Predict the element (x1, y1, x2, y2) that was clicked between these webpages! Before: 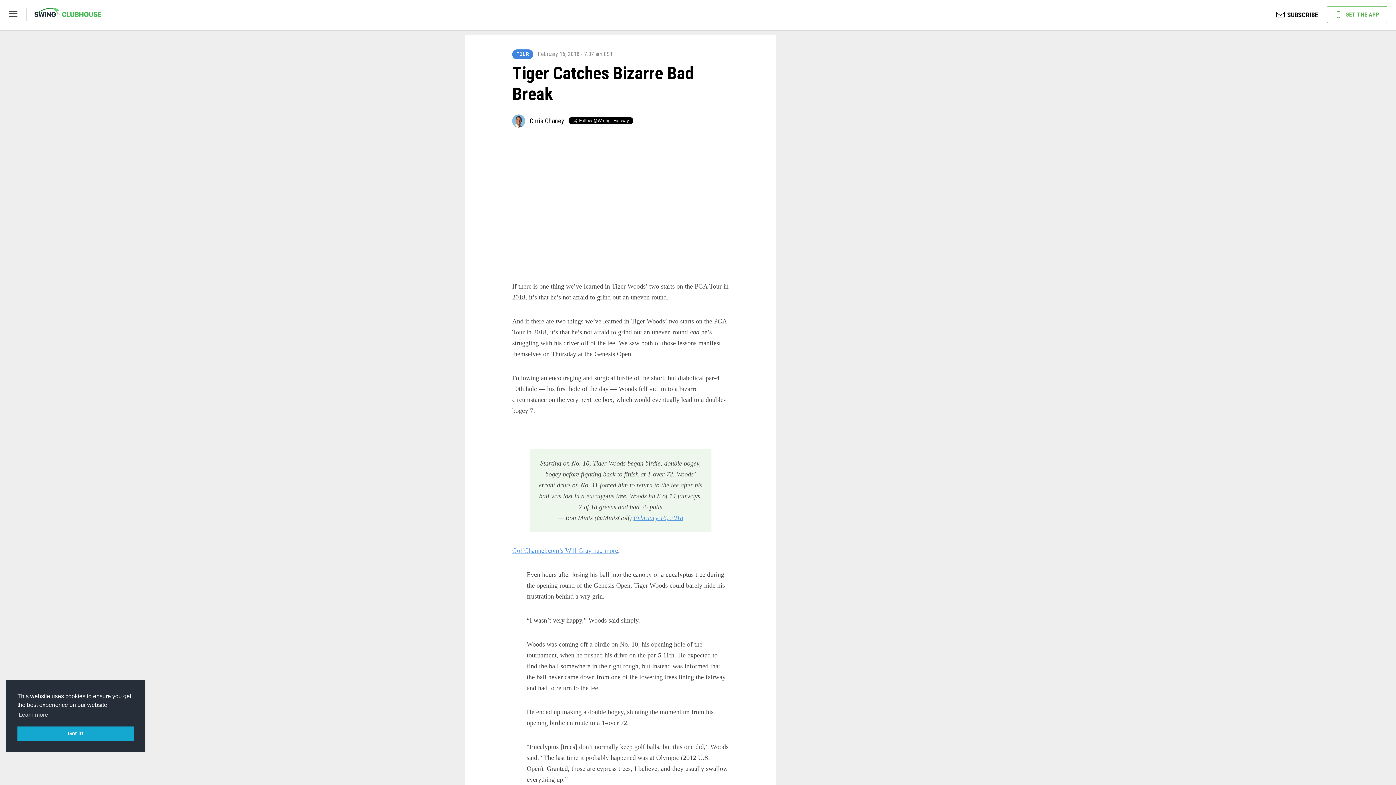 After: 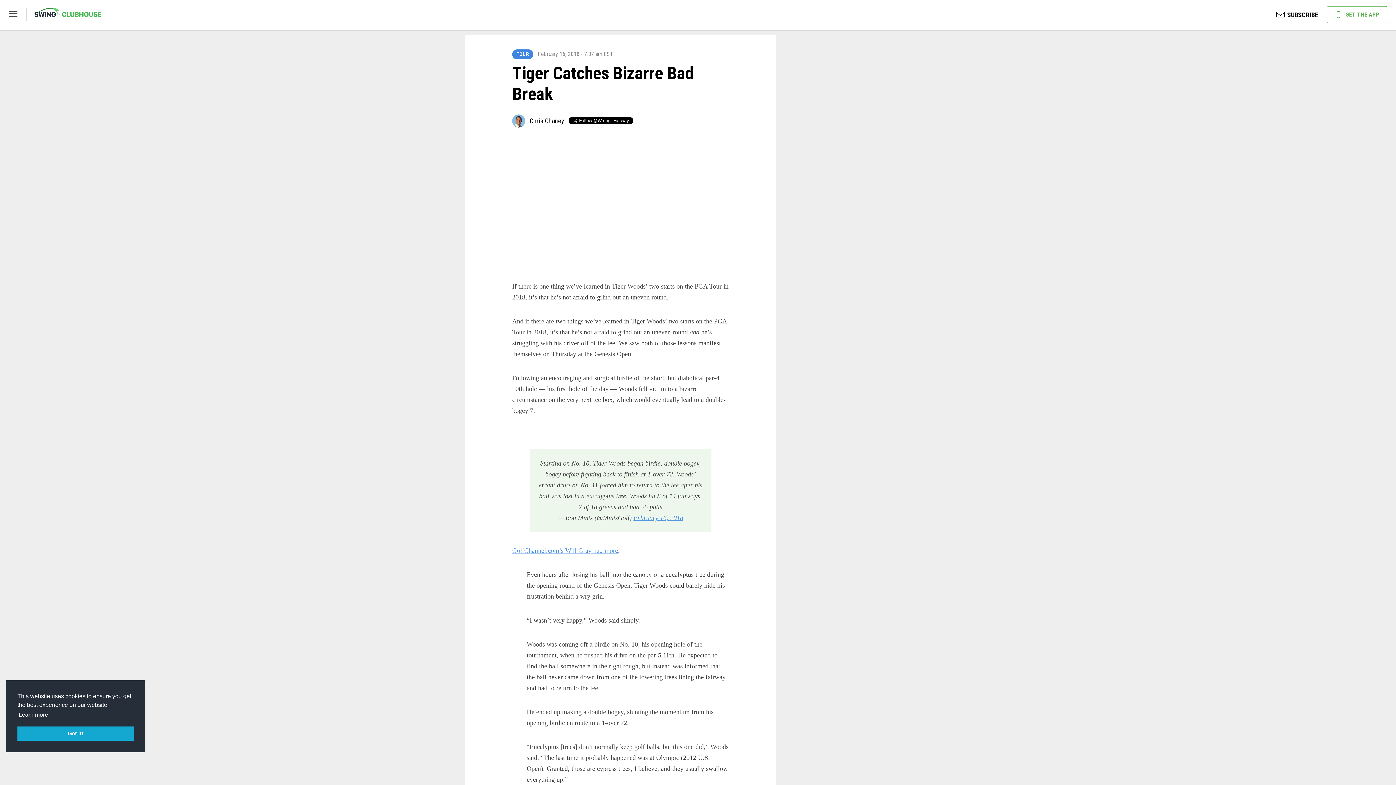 Action: label: learn more about cookies bbox: (17, 709, 49, 720)